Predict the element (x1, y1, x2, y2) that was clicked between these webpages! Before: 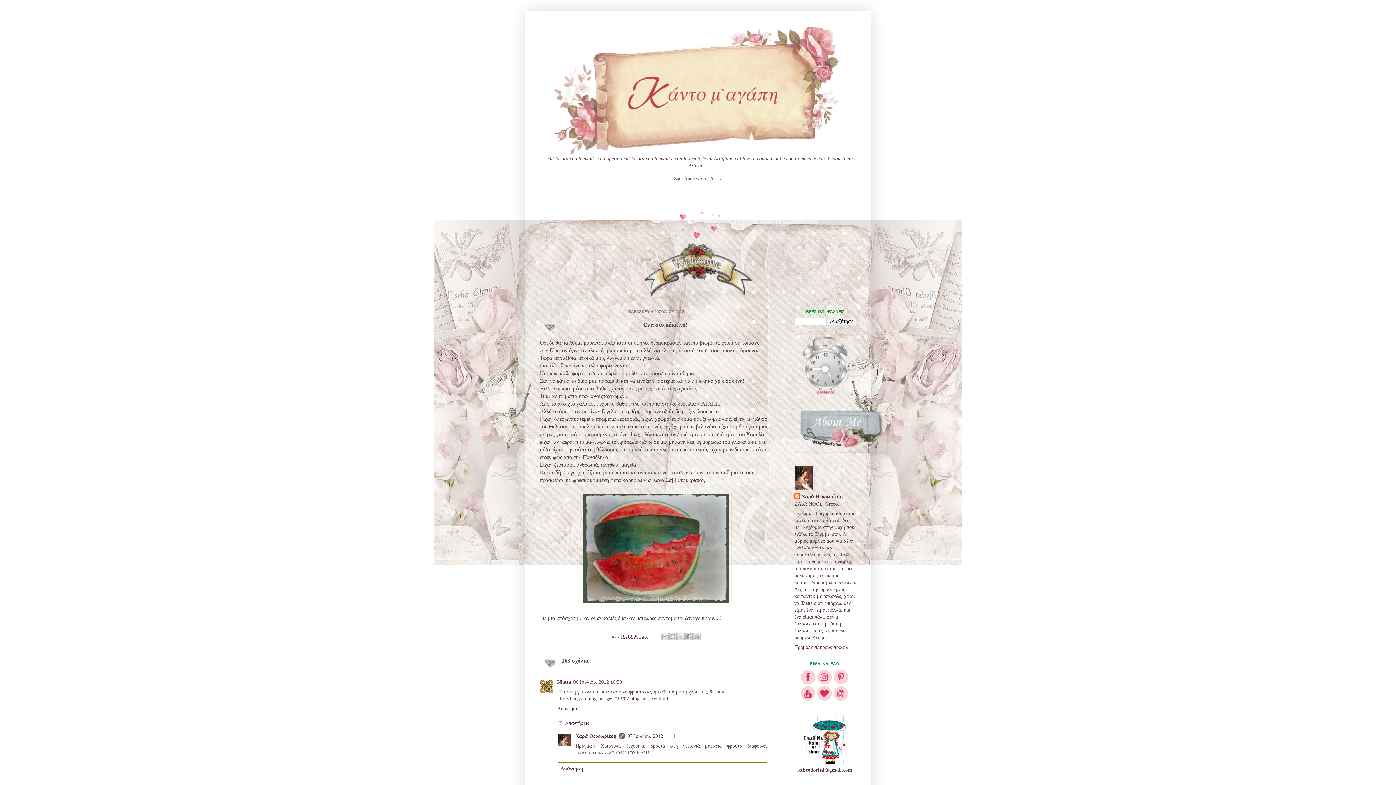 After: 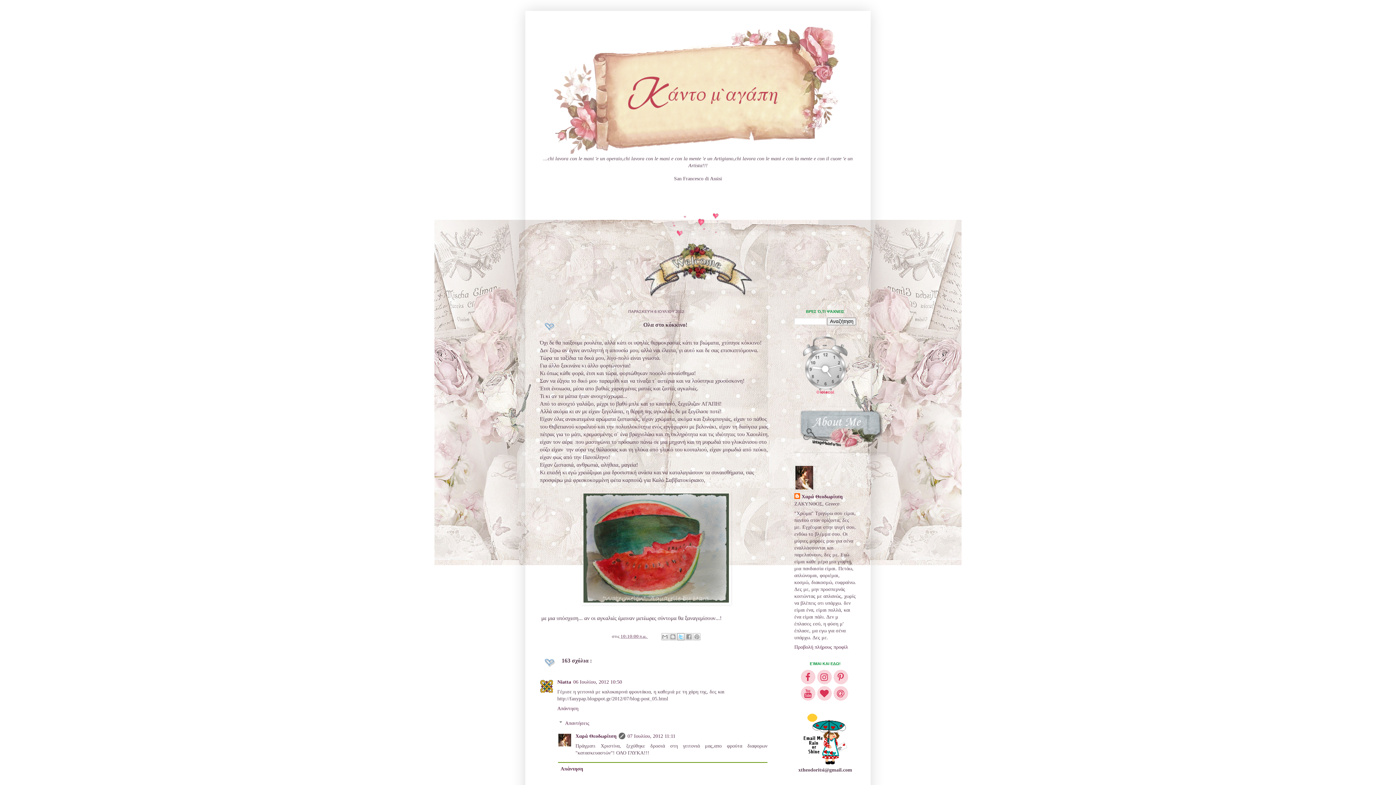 Action: bbox: (677, 633, 684, 640) label: Κοινοποίηση στο X